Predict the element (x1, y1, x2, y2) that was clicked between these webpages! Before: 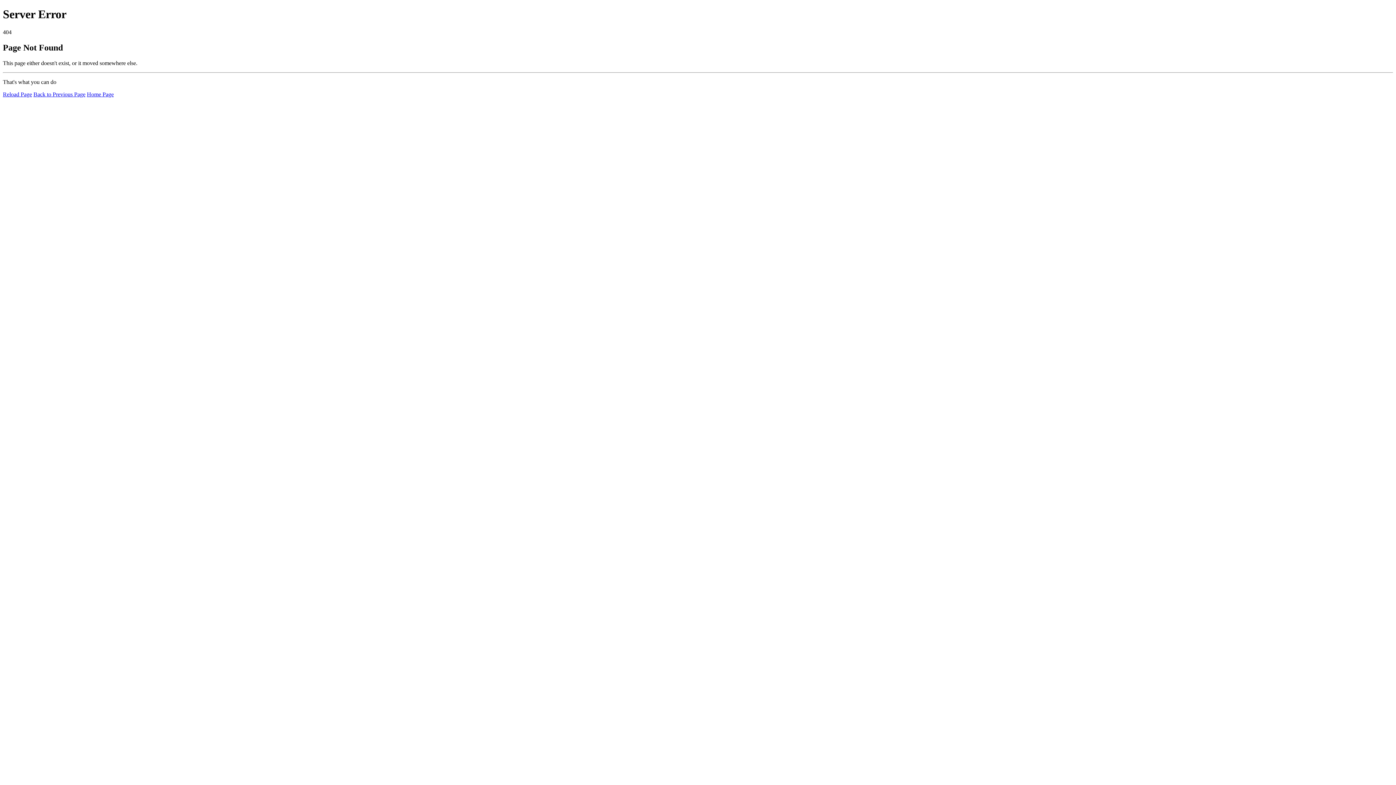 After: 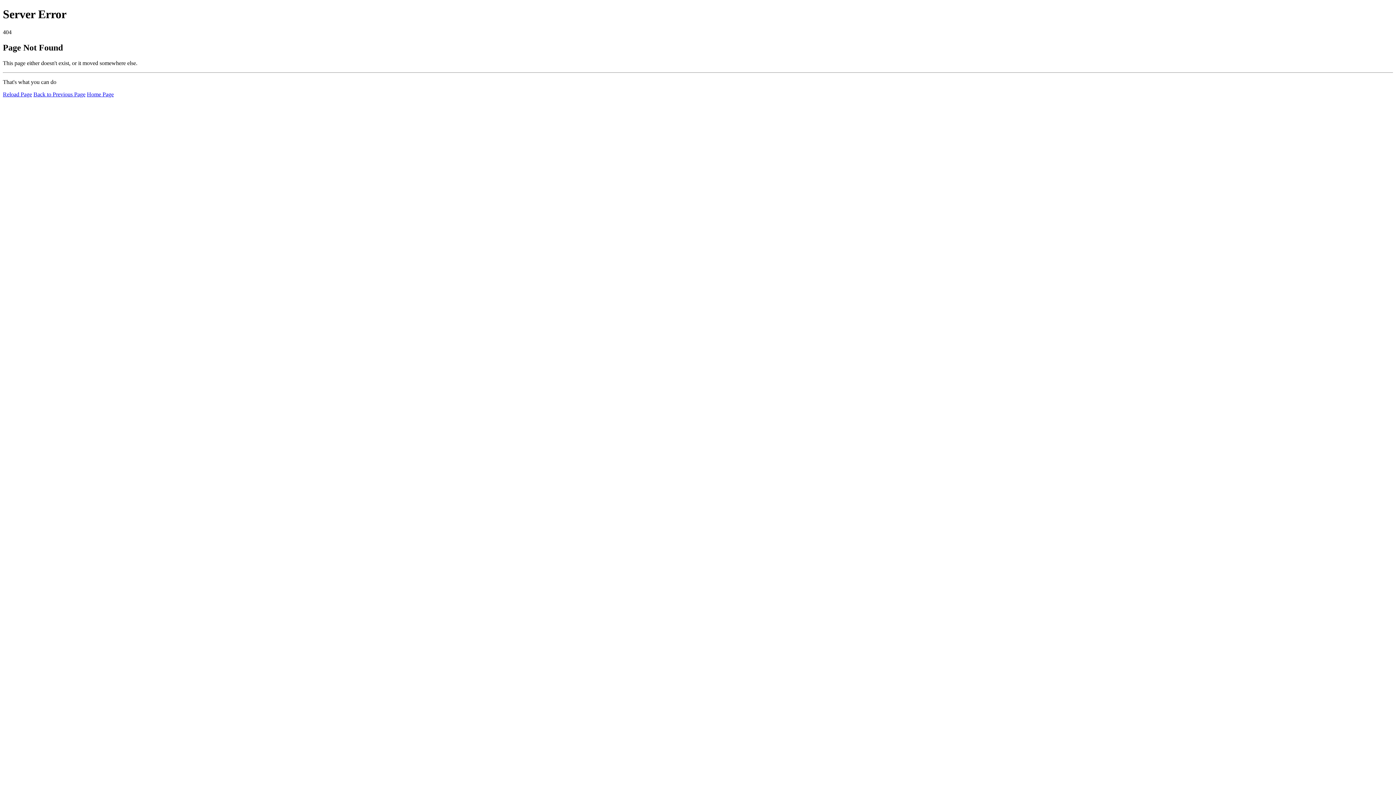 Action: label: Reload Page bbox: (2, 91, 32, 97)